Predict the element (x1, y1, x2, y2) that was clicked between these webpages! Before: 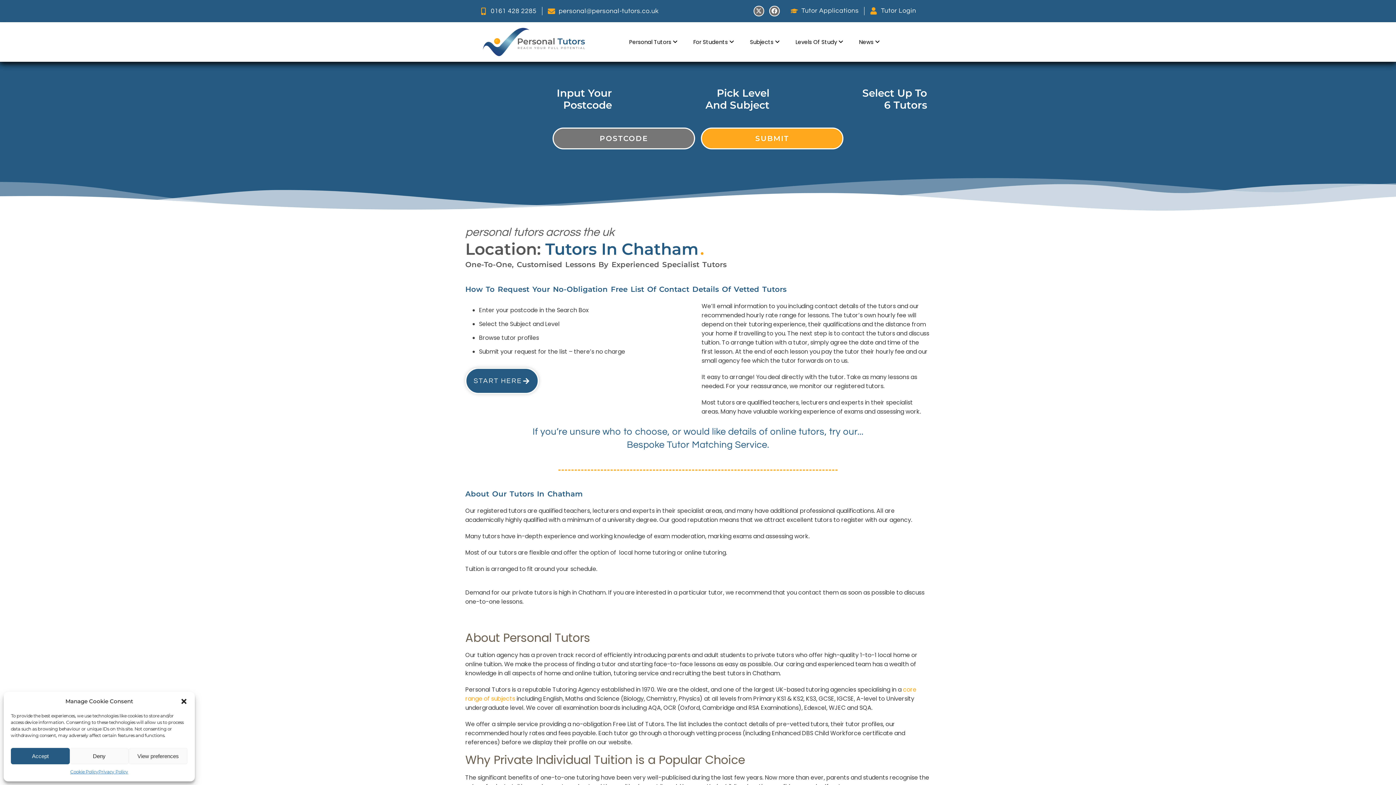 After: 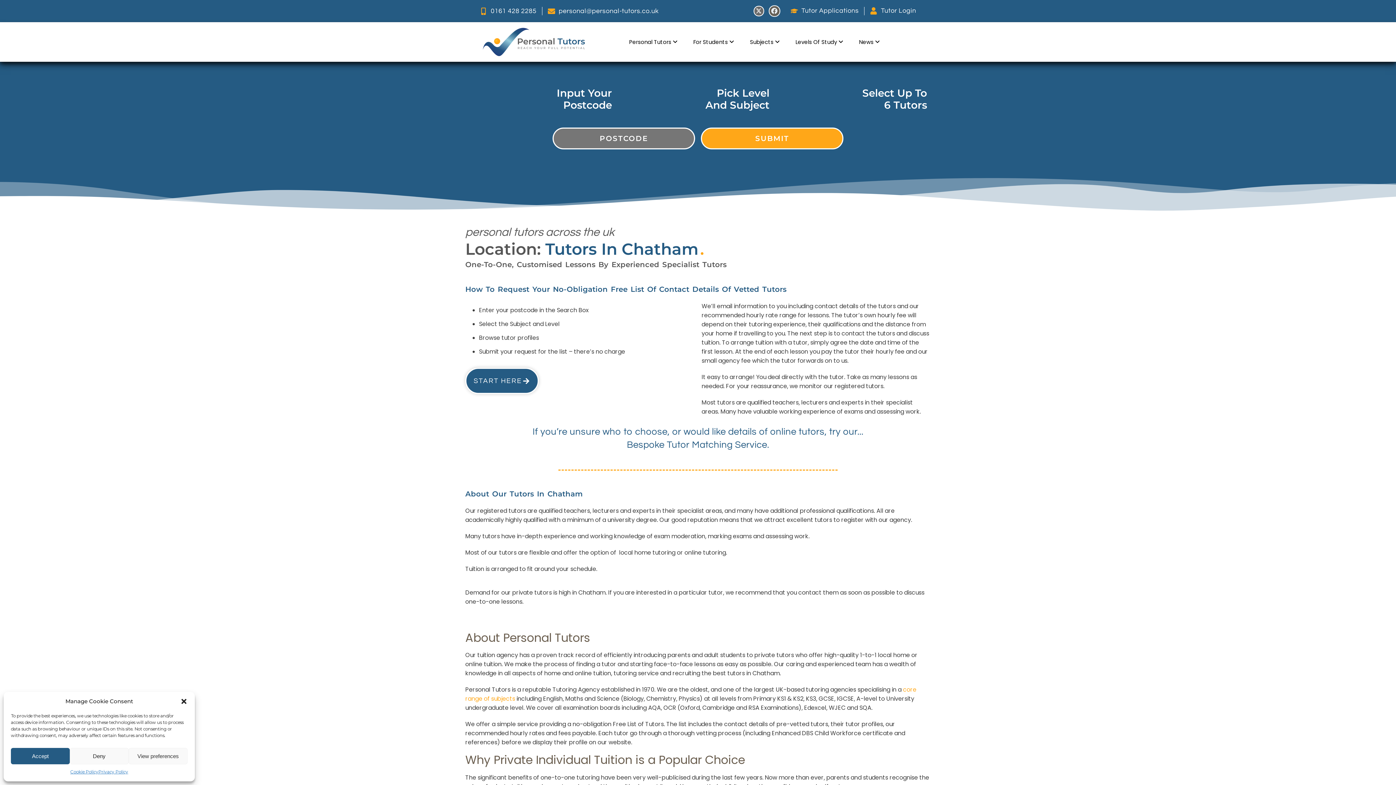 Action: bbox: (769, 5, 779, 16) label: Facebook